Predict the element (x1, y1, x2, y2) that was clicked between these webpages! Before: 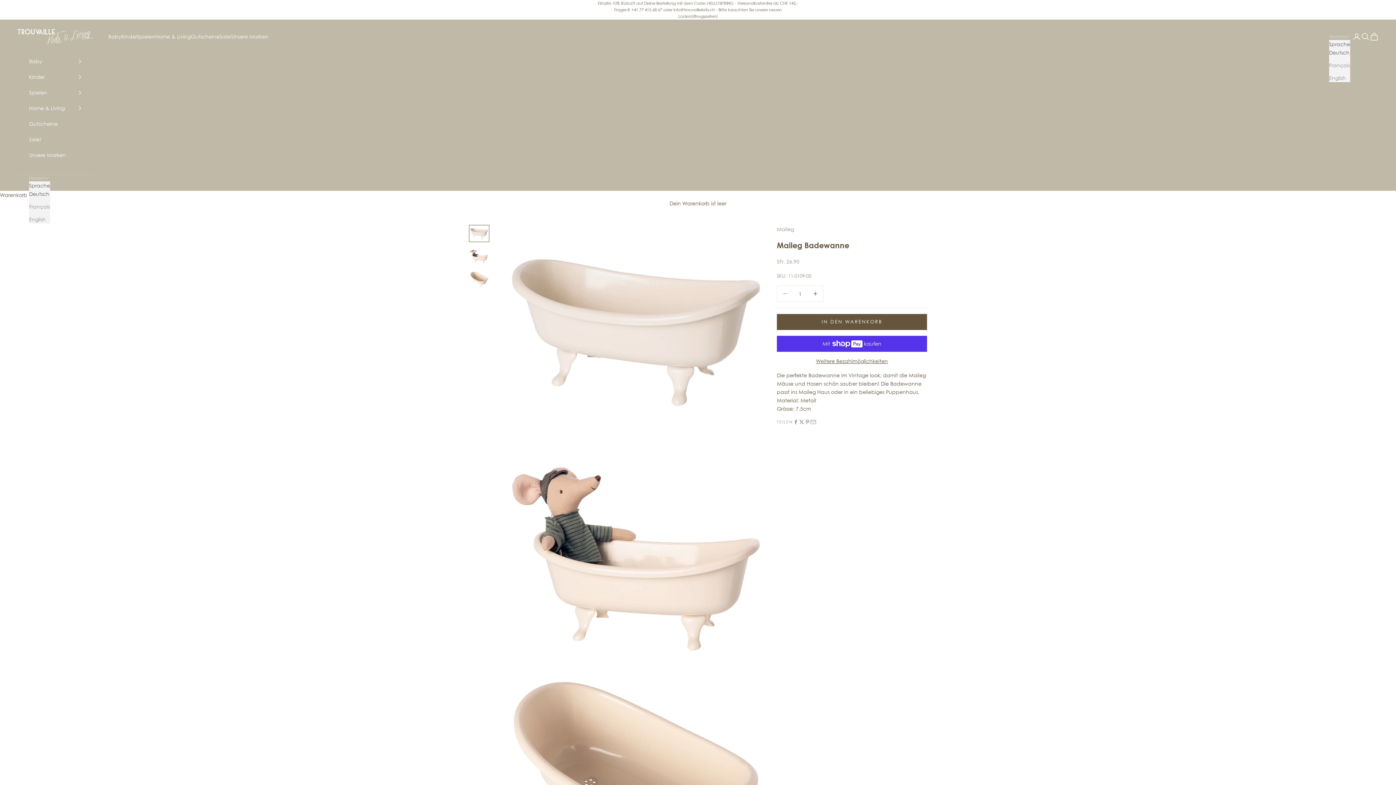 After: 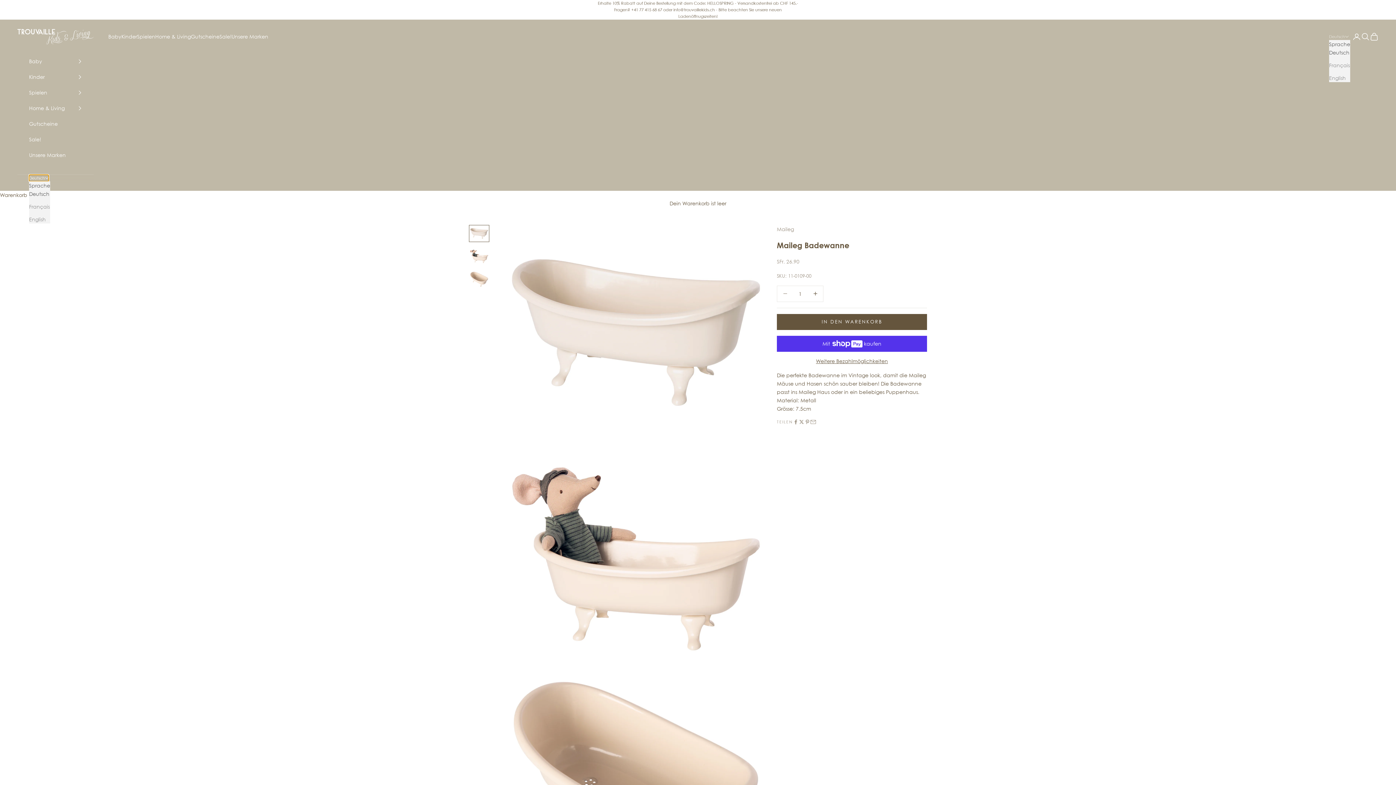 Action: bbox: (29, 174, 48, 181) label: Sprache ändern